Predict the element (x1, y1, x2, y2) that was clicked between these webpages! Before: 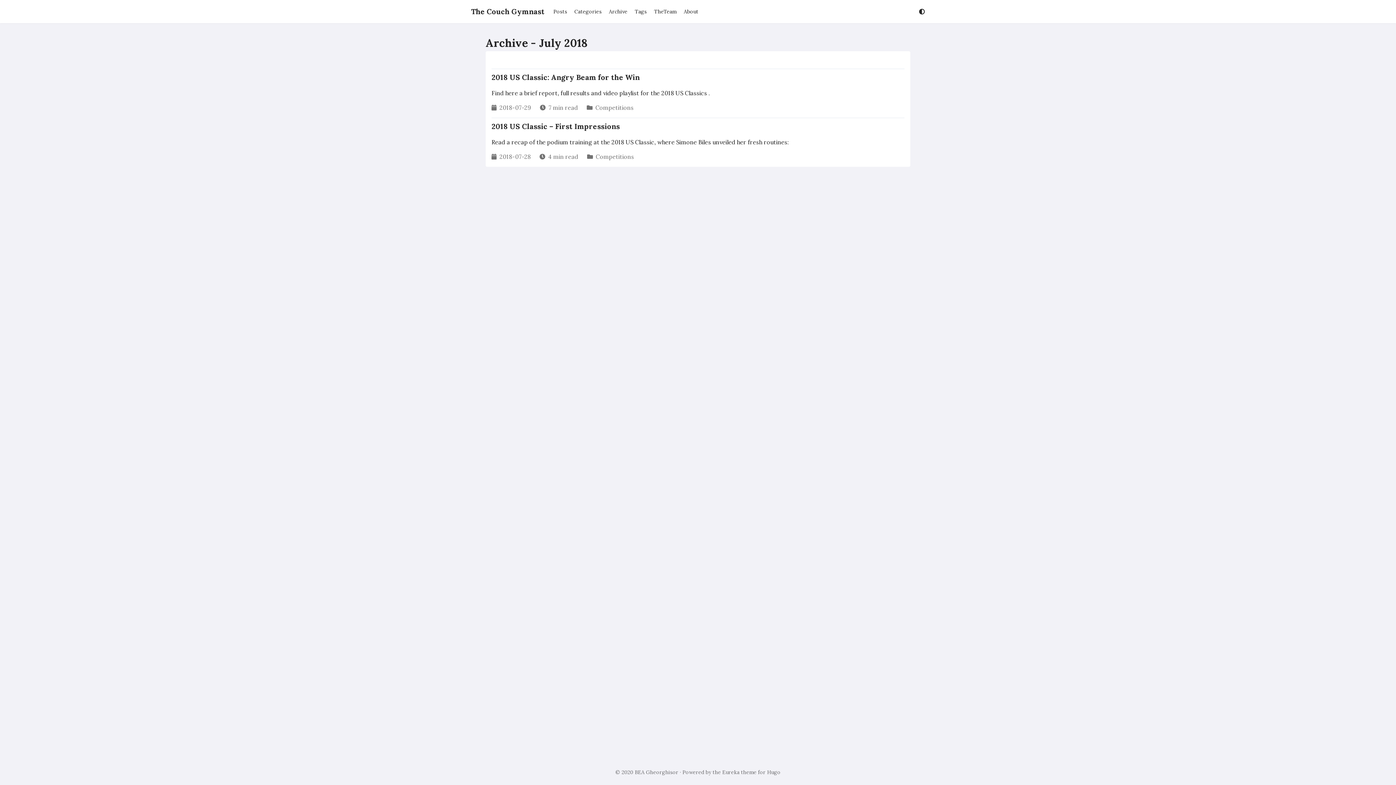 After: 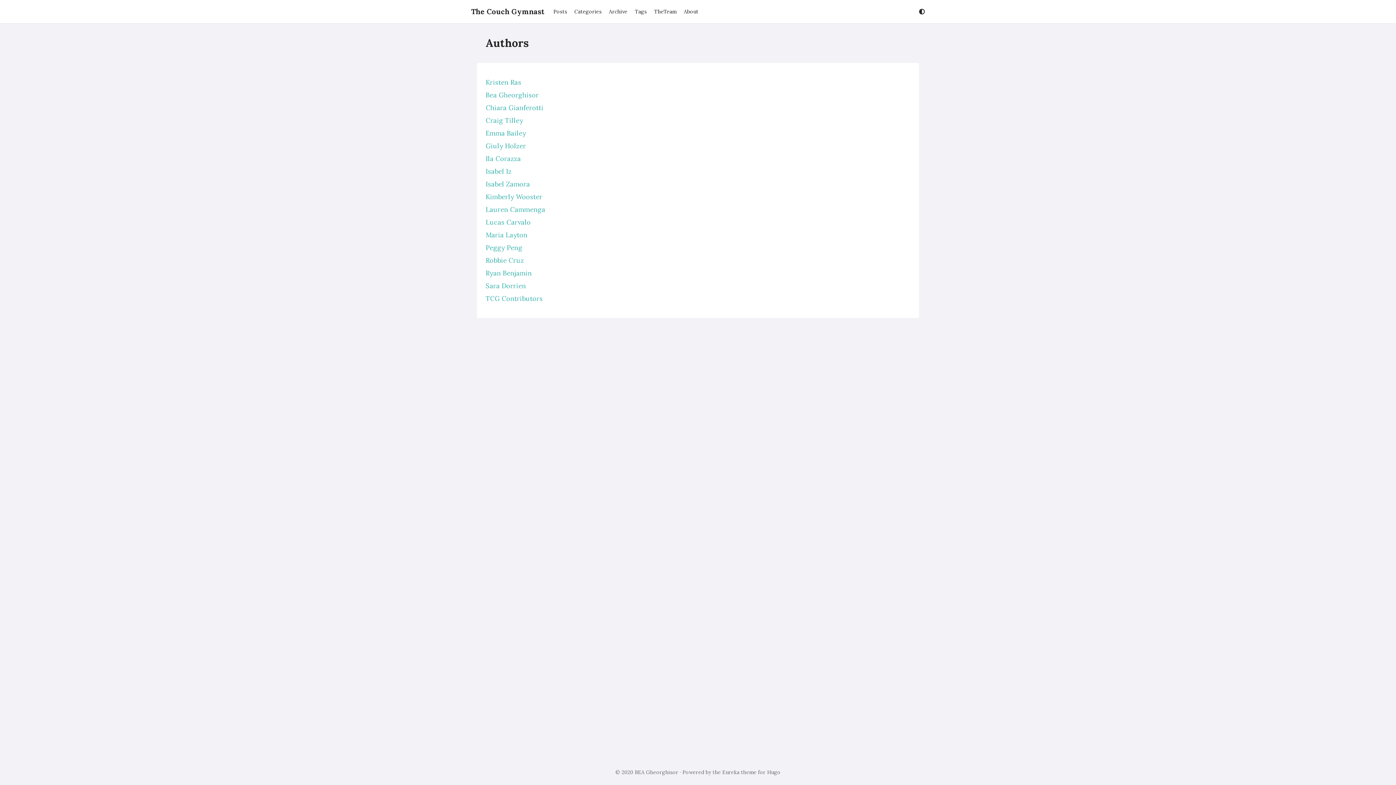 Action: label: TheTeam bbox: (654, 7, 676, 15)